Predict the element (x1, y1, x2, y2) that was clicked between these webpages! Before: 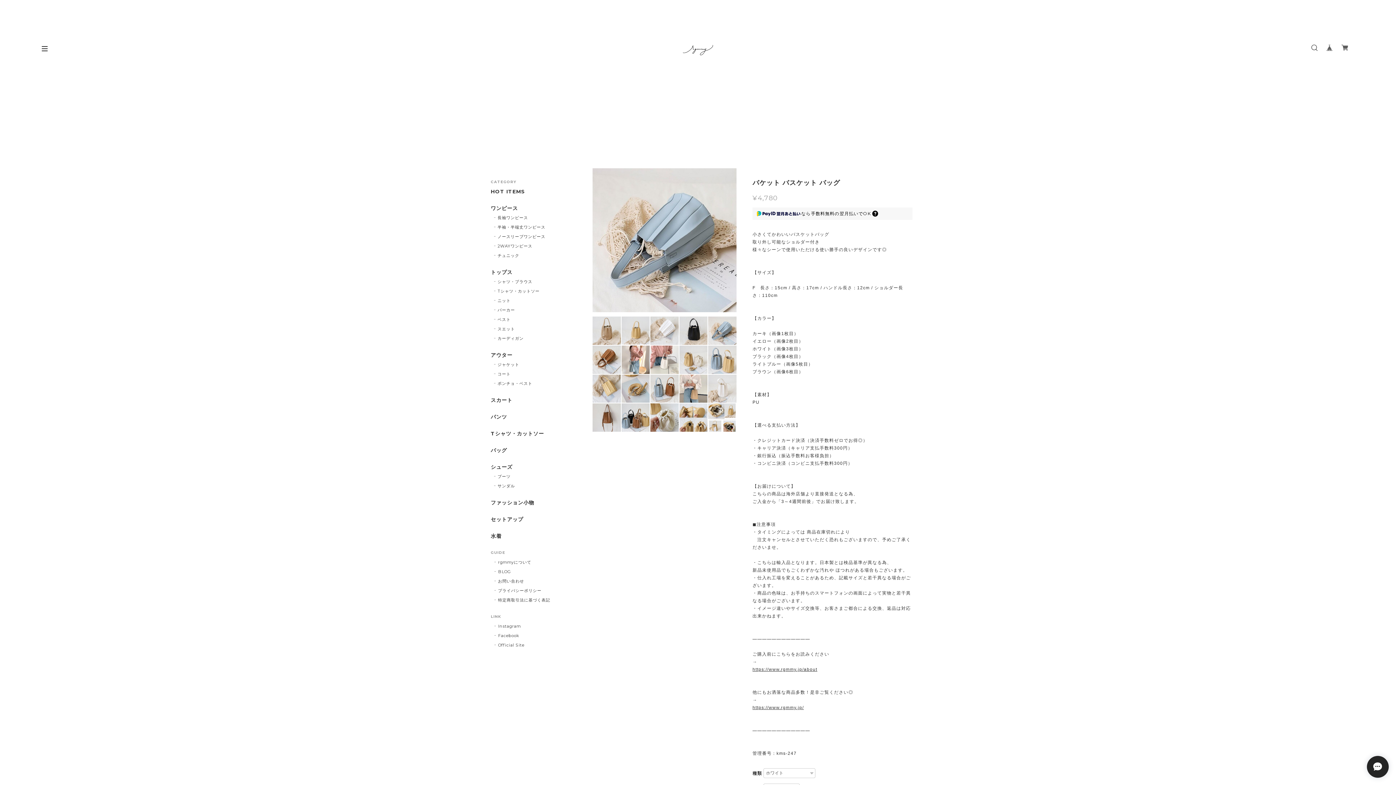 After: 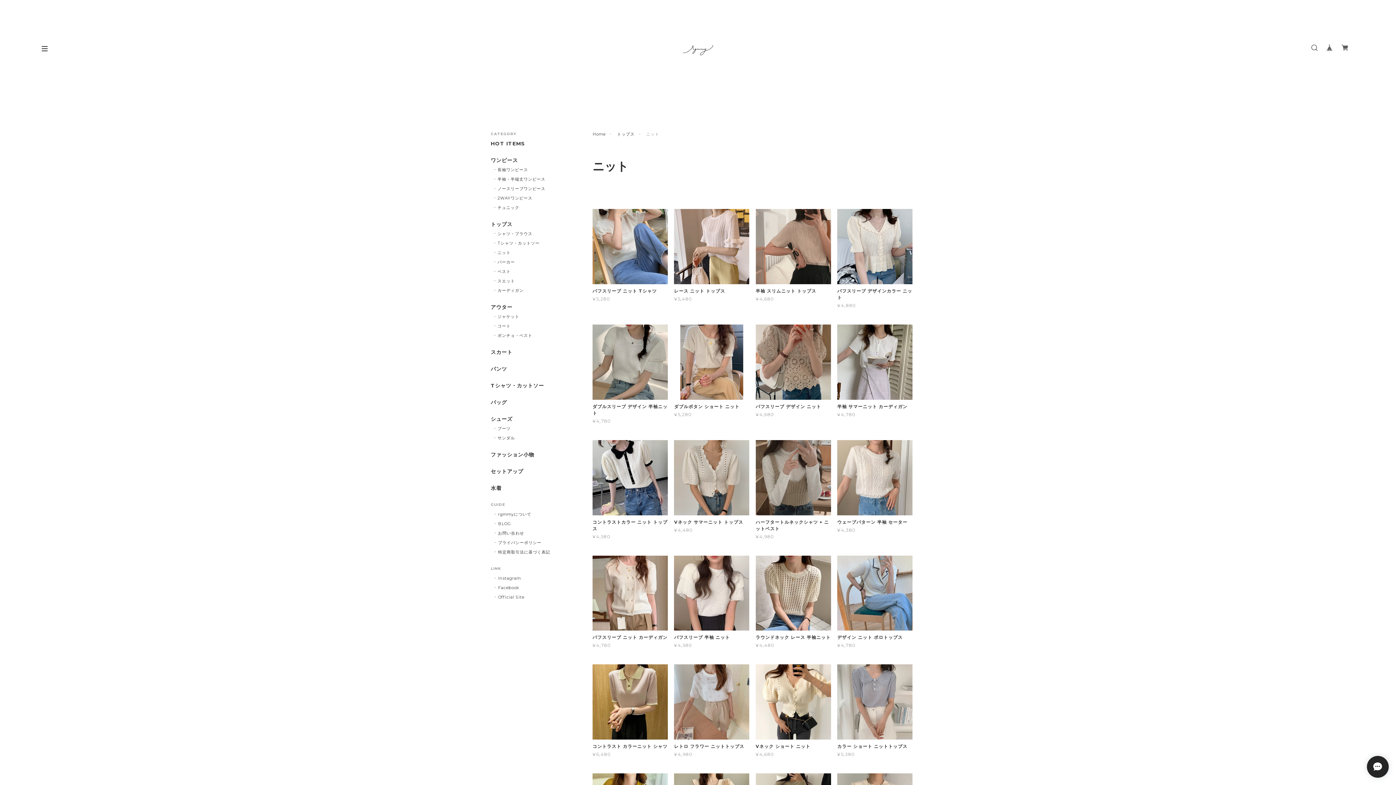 Action: bbox: (494, 297, 510, 303) label: ニット